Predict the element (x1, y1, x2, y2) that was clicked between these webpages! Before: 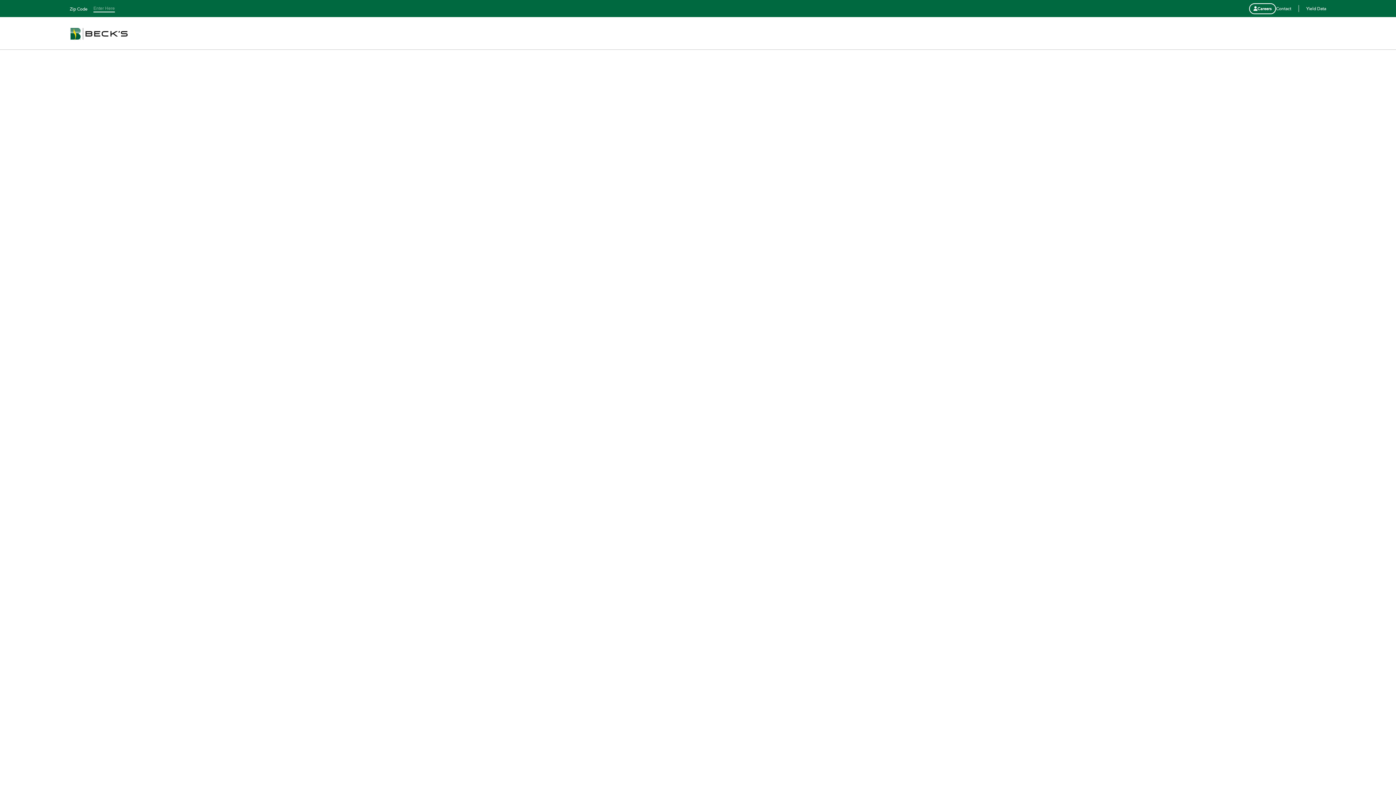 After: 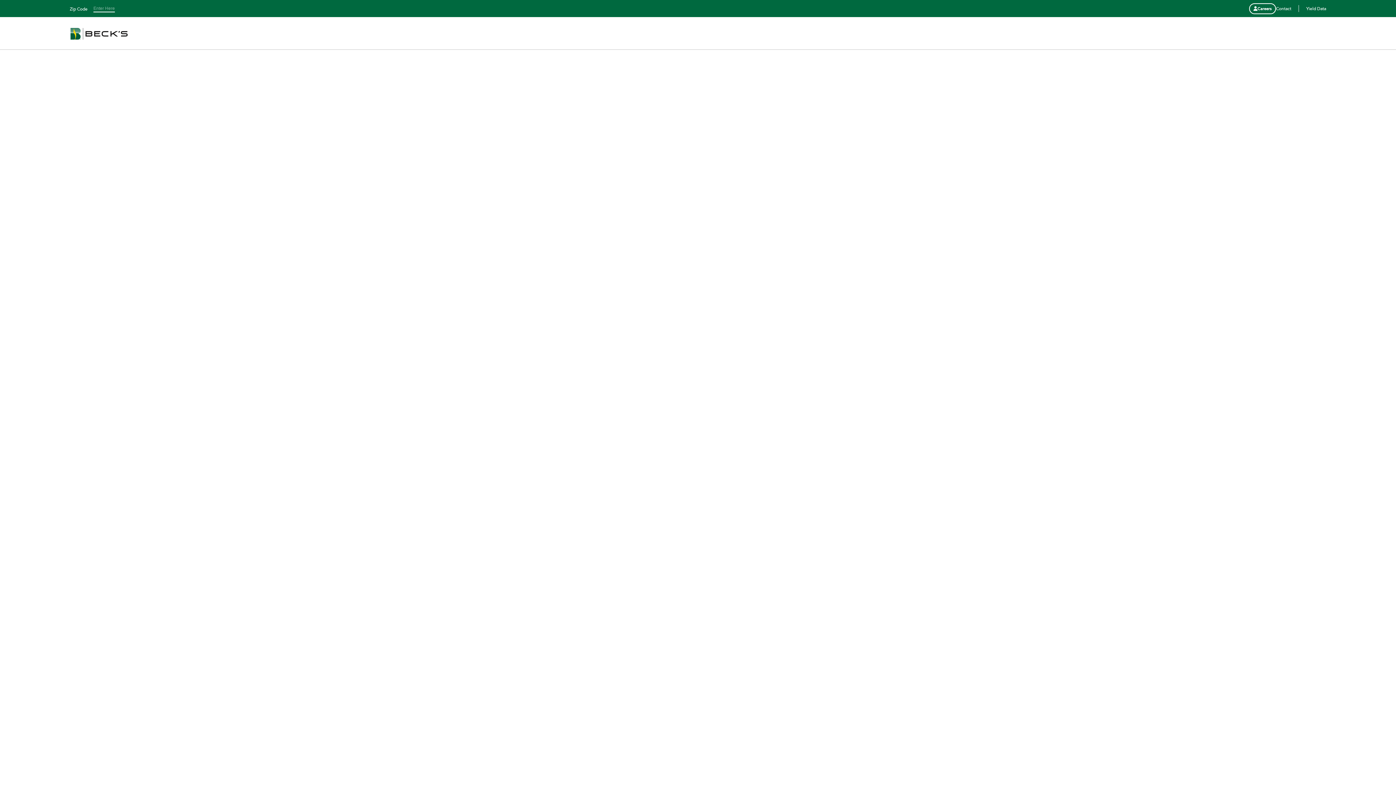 Action: label: Careers bbox: (1249, 3, 1276, 14)